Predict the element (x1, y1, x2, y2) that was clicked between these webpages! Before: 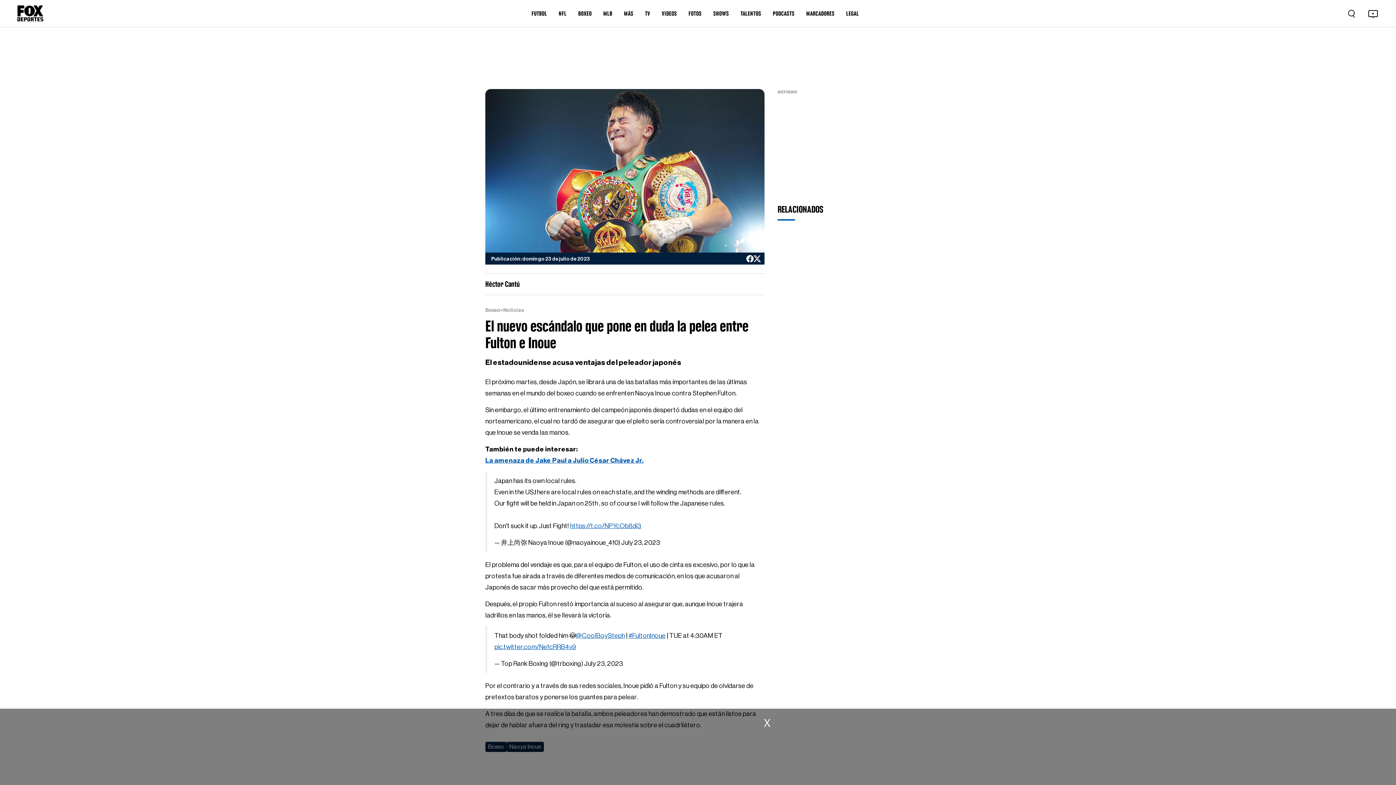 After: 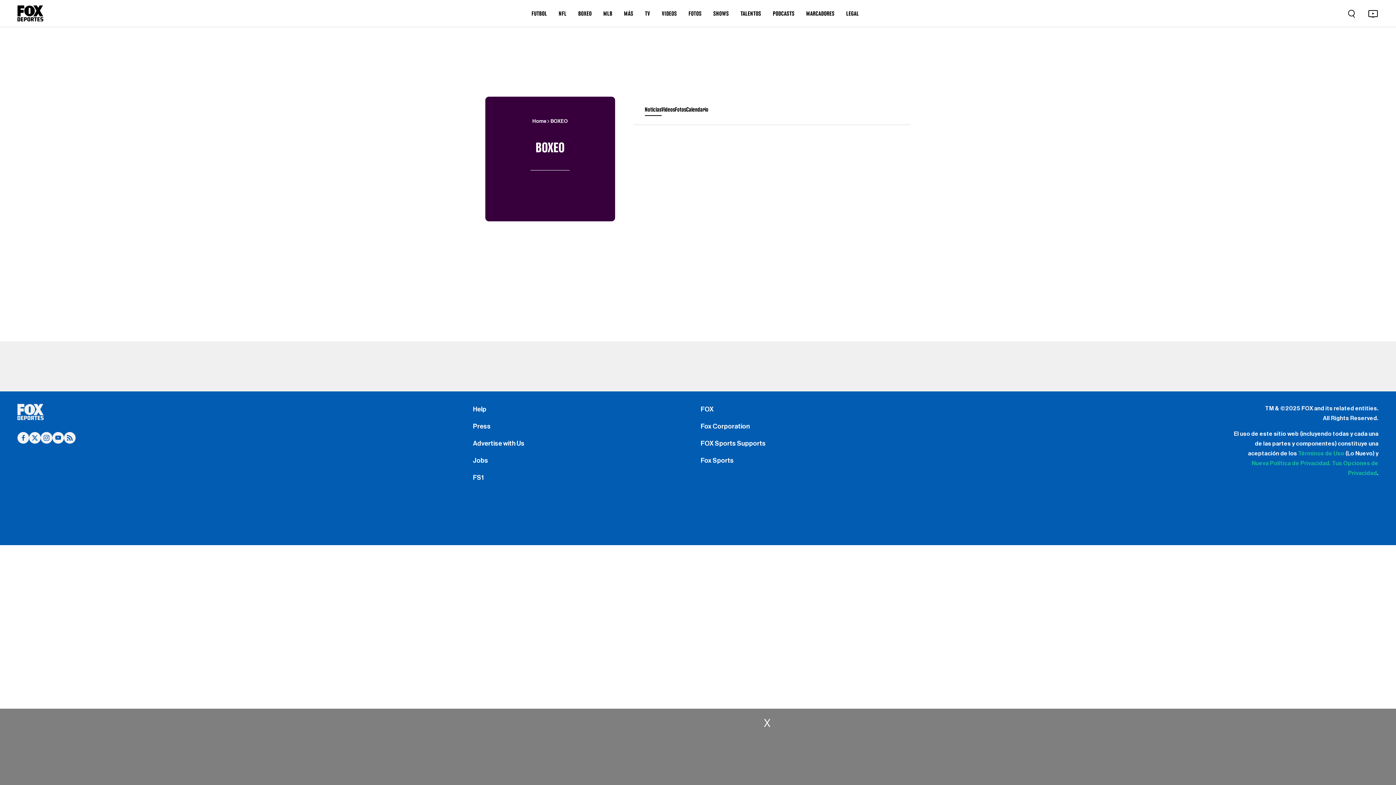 Action: label: Noticias bbox: (503, 308, 524, 313)